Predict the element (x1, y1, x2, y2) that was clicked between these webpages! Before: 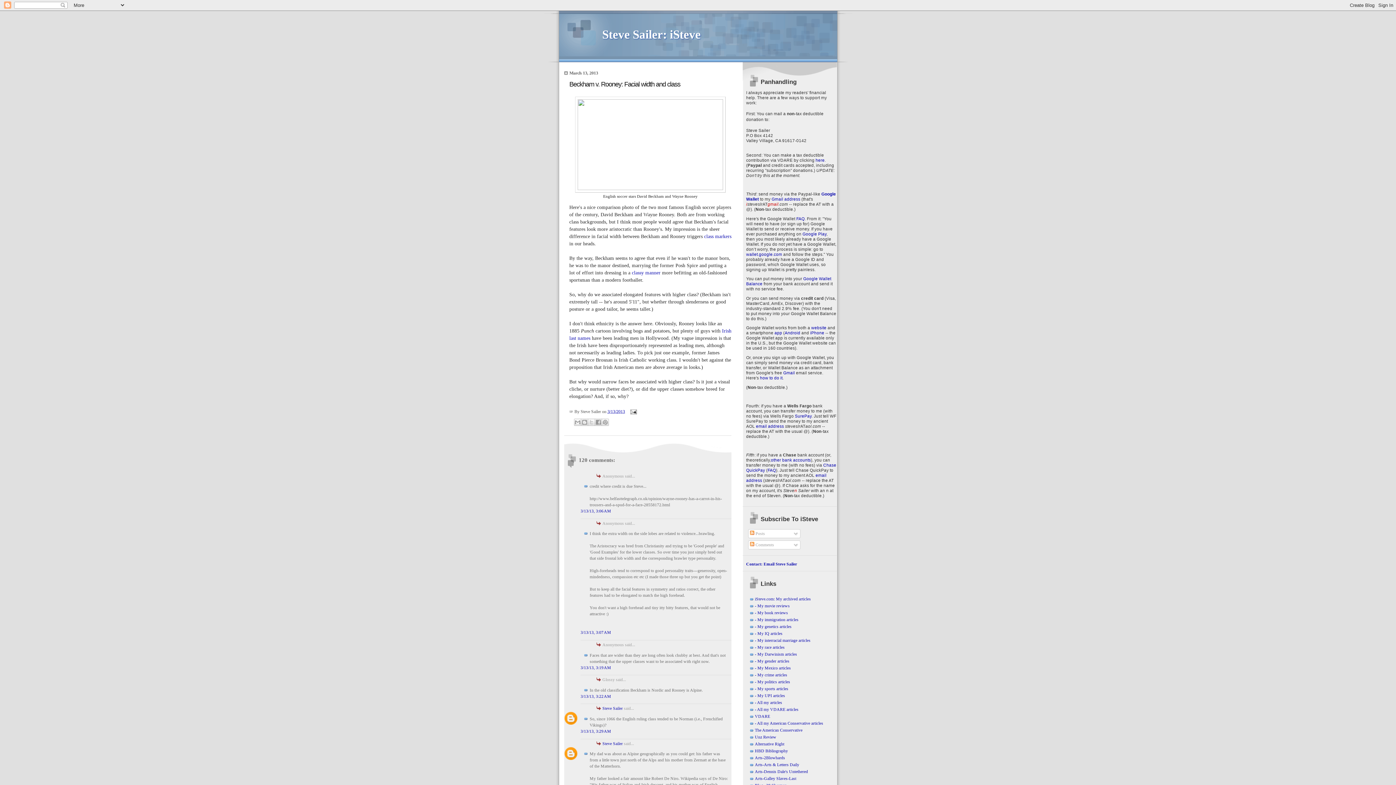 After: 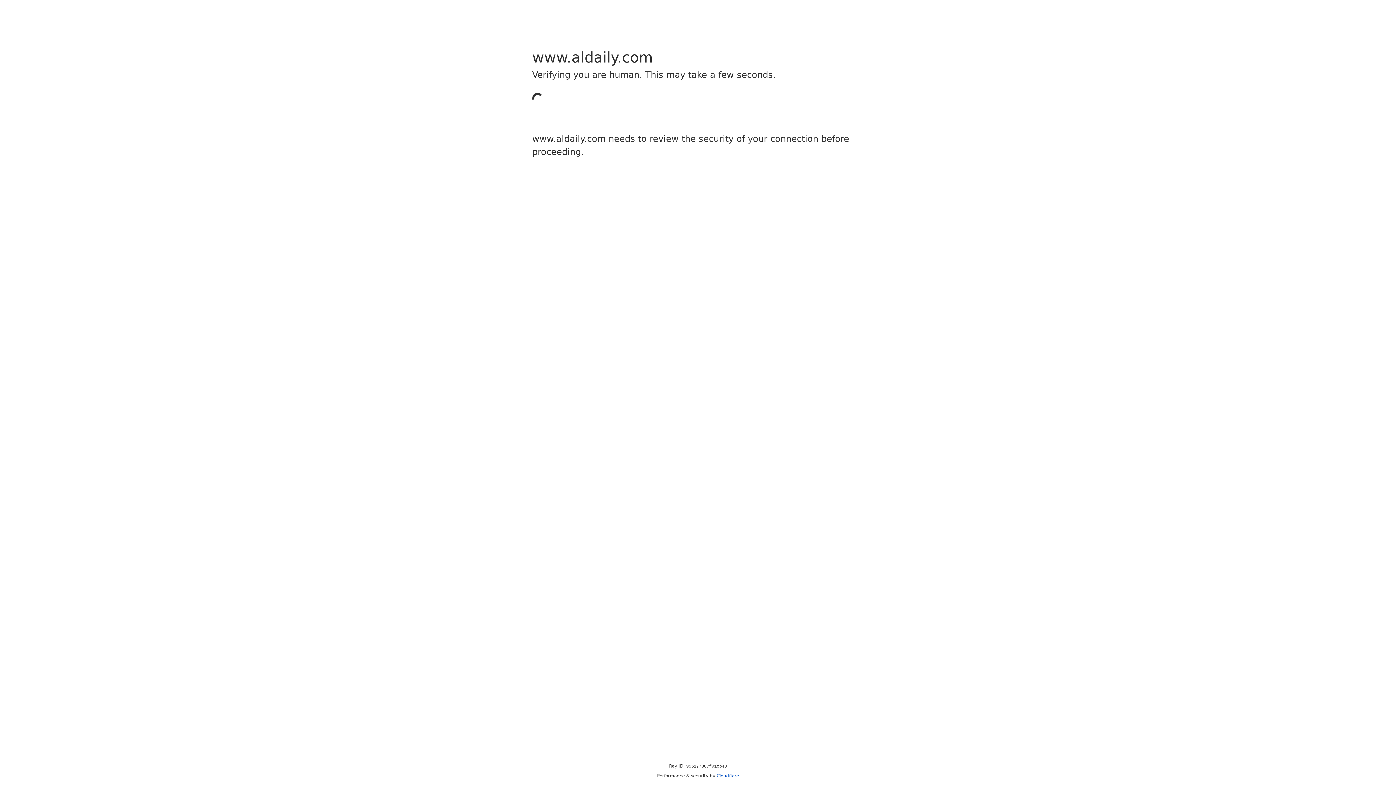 Action: bbox: (755, 762, 799, 767) label: Arts-Arts & Letters Daily